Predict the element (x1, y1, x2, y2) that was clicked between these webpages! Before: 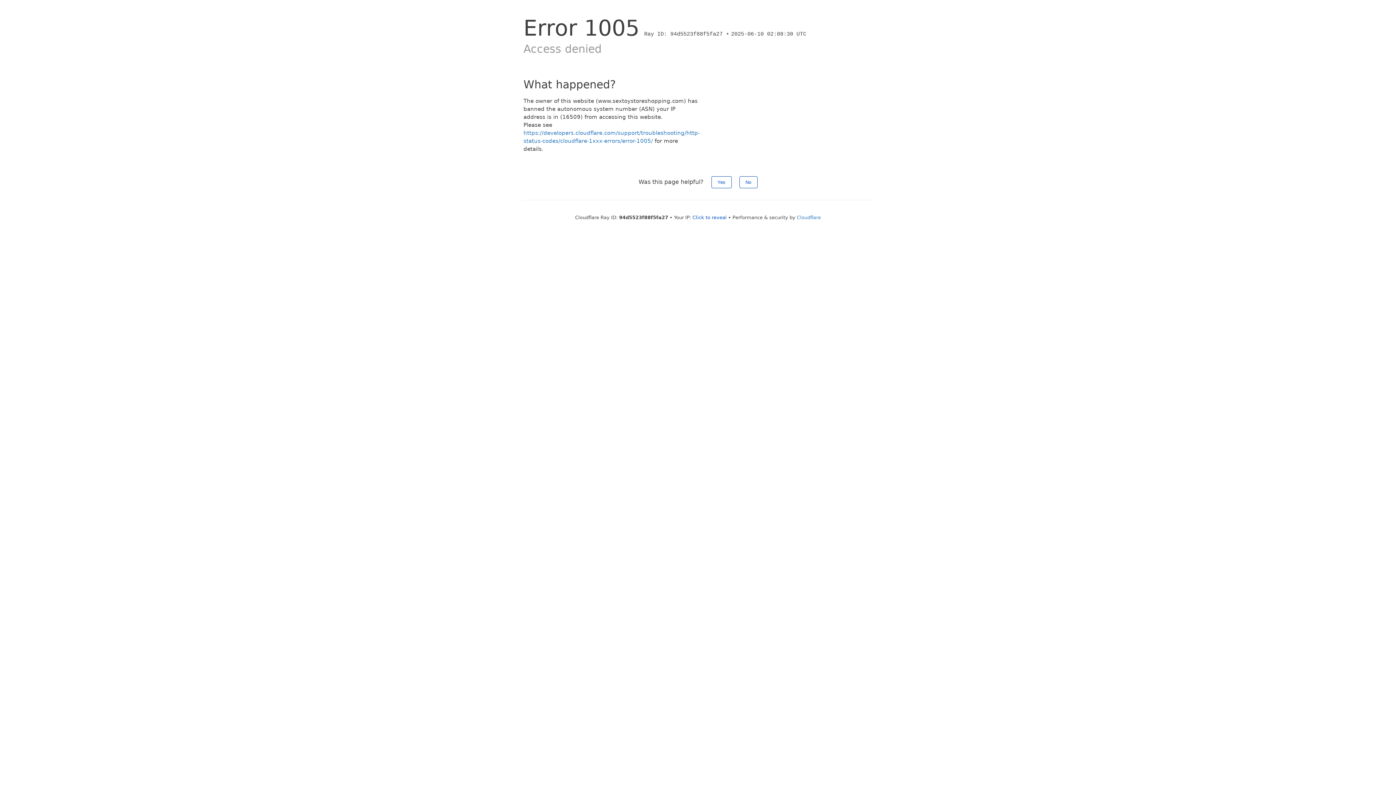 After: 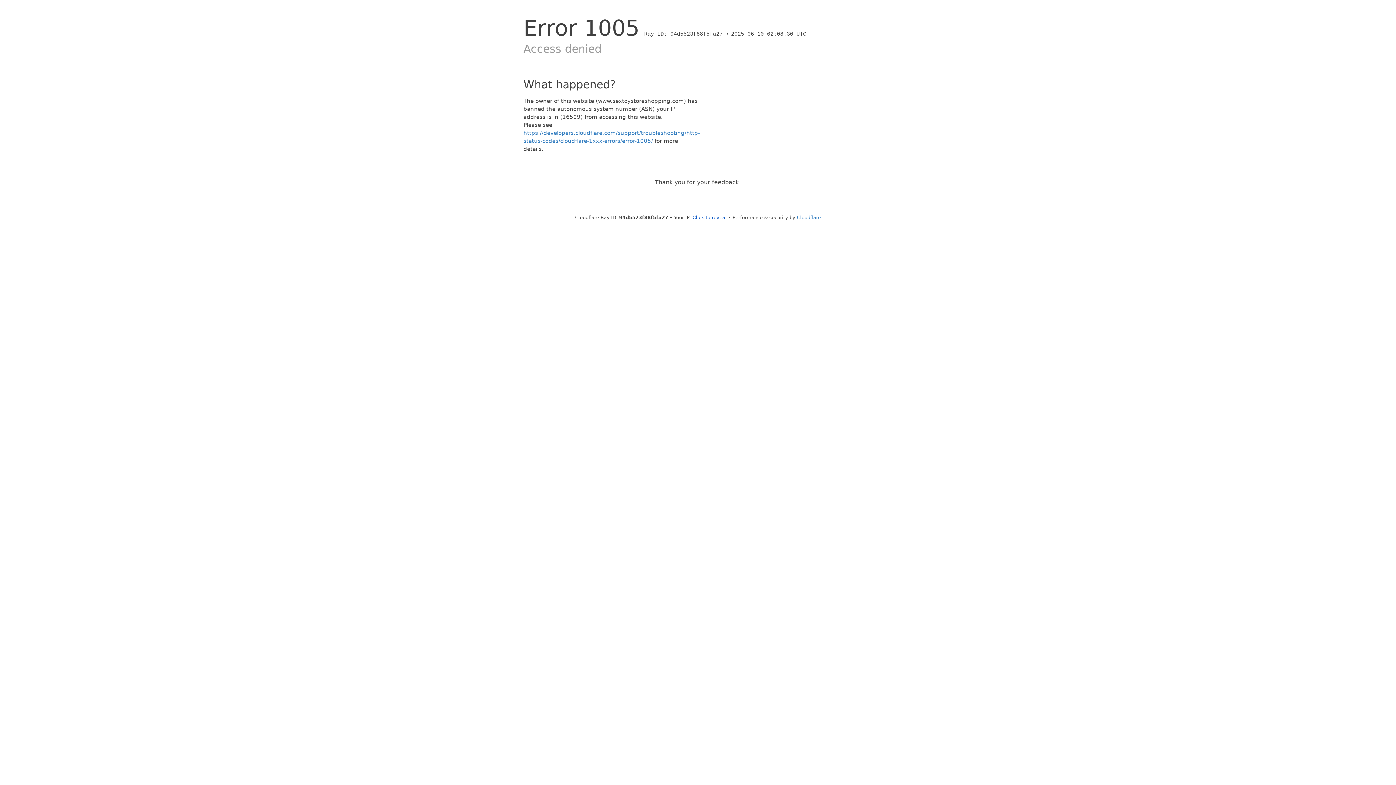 Action: bbox: (739, 176, 757, 188) label: No